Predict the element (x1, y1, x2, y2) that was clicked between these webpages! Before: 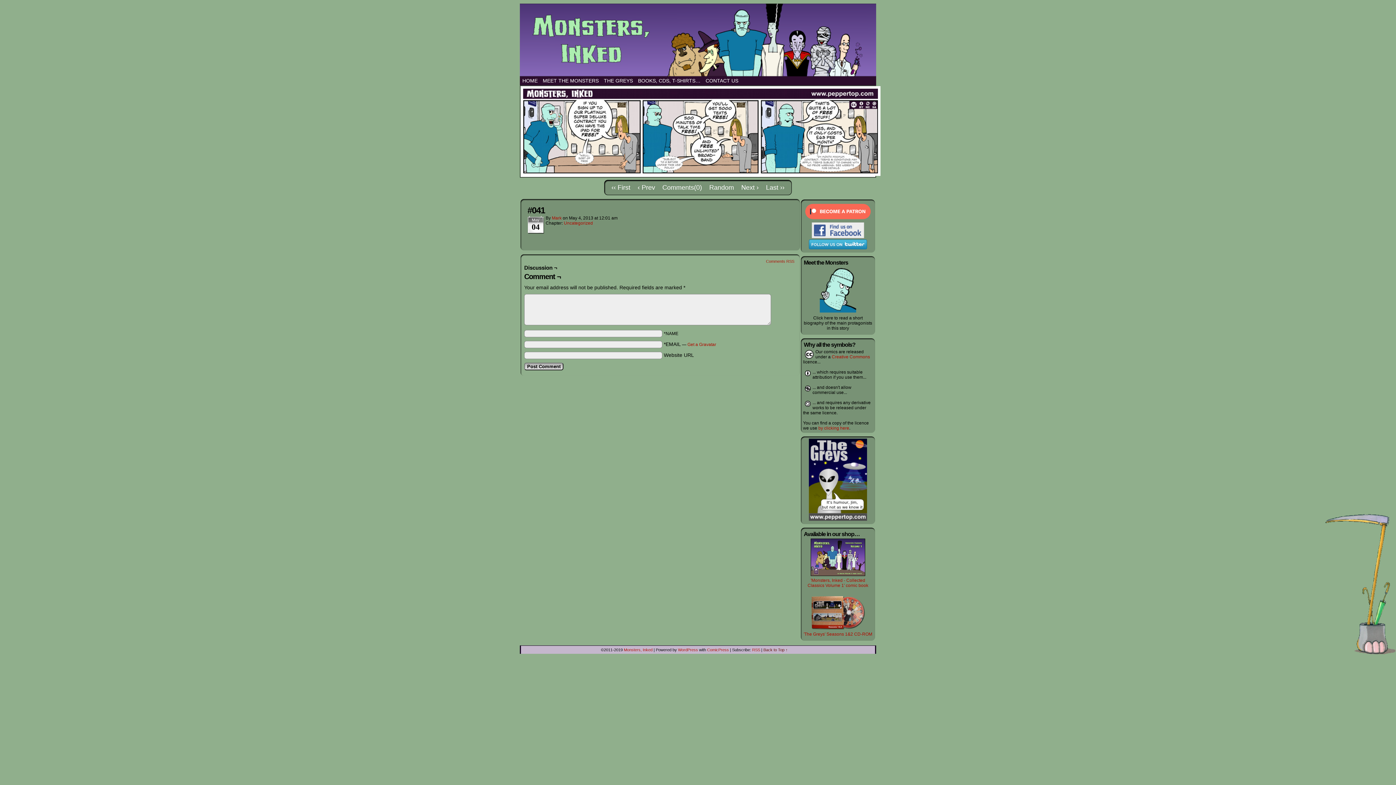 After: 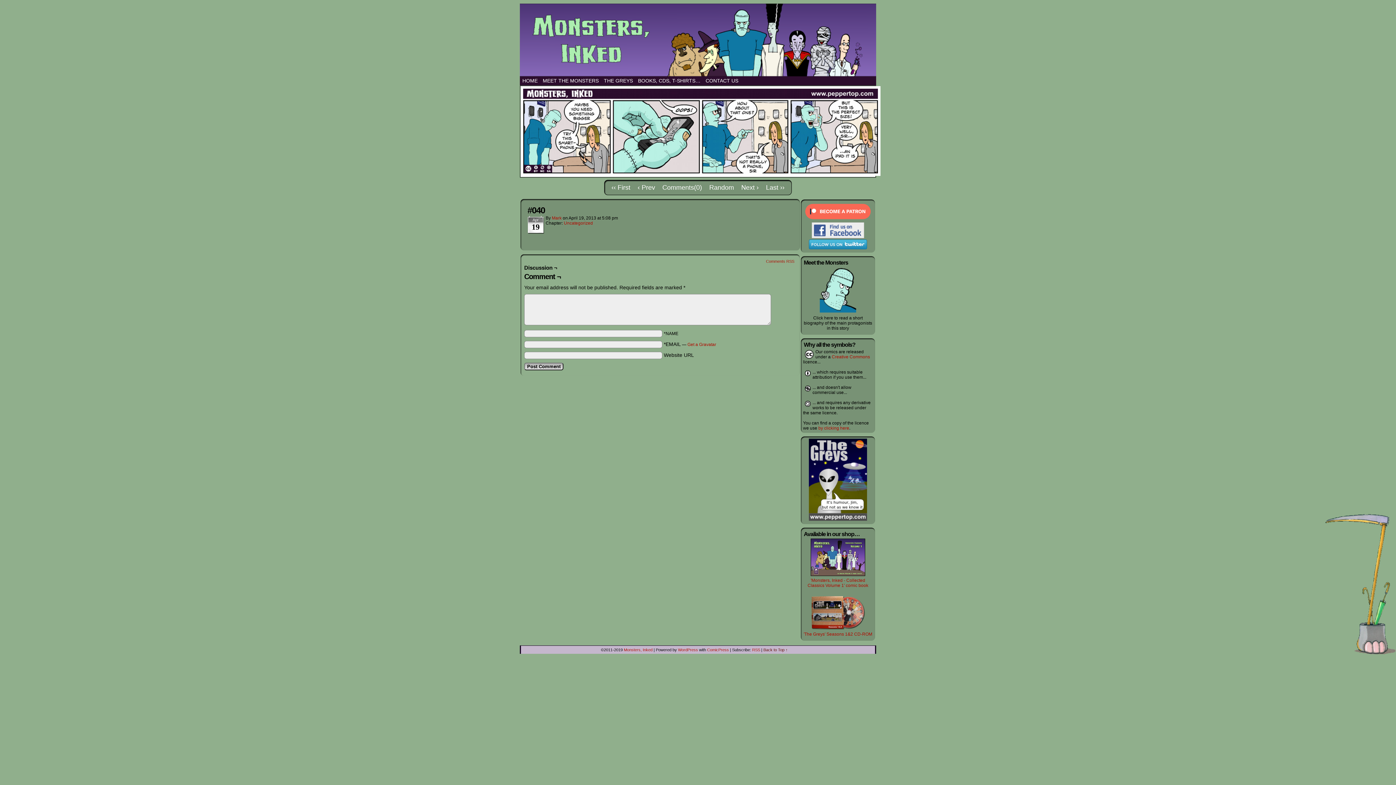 Action: bbox: (637, 183, 655, 191) label: ‹ Prev